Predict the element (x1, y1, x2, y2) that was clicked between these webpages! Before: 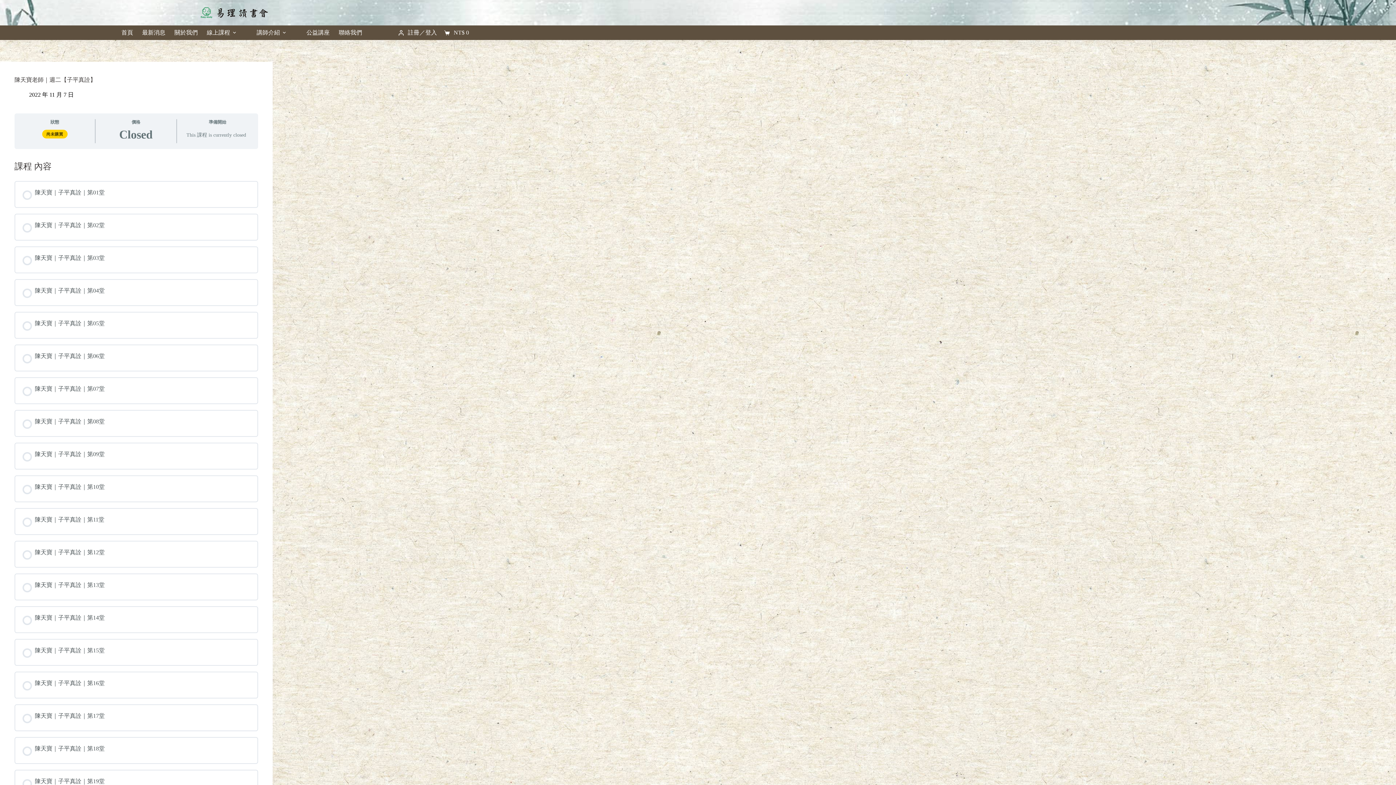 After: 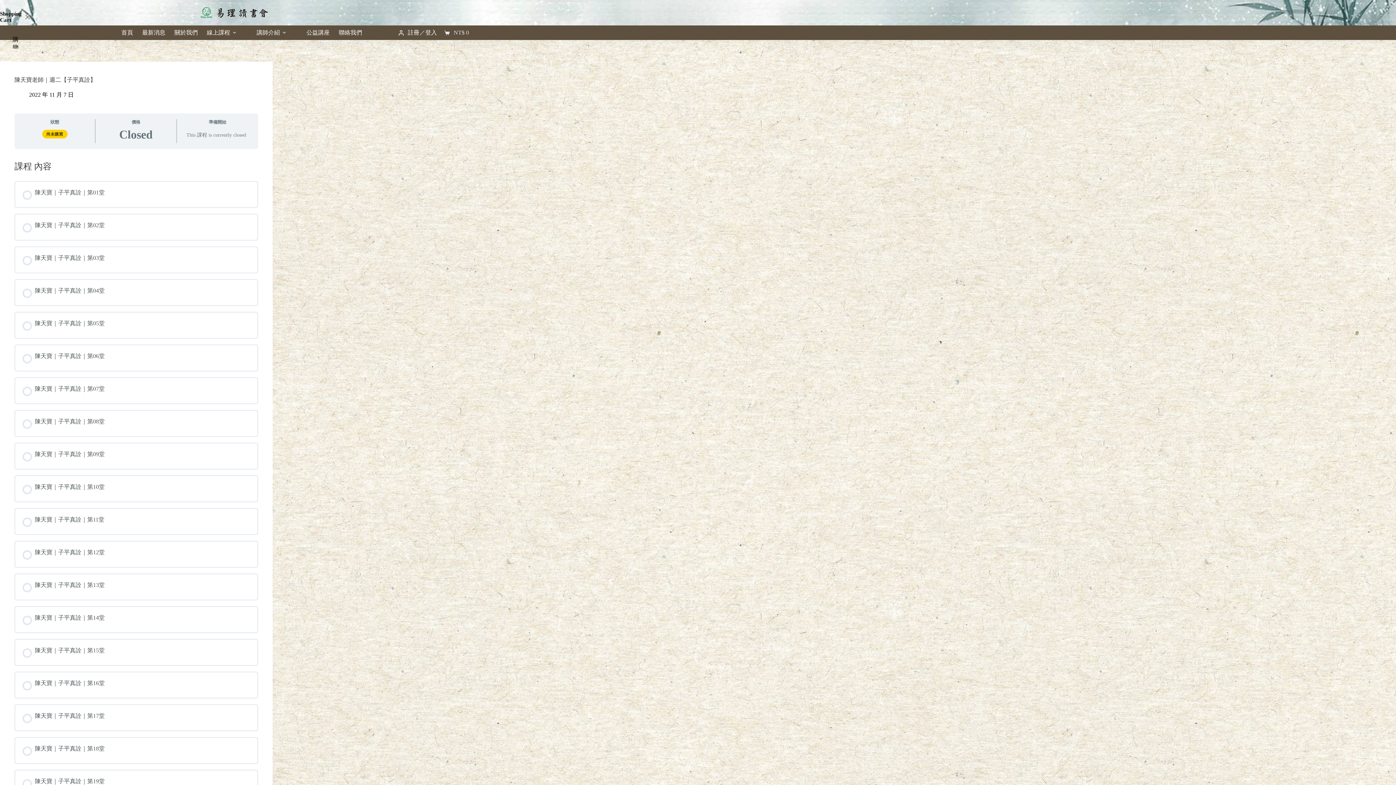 Action: label: 購物車
NT$ 0 bbox: (444, 29, 469, 36)